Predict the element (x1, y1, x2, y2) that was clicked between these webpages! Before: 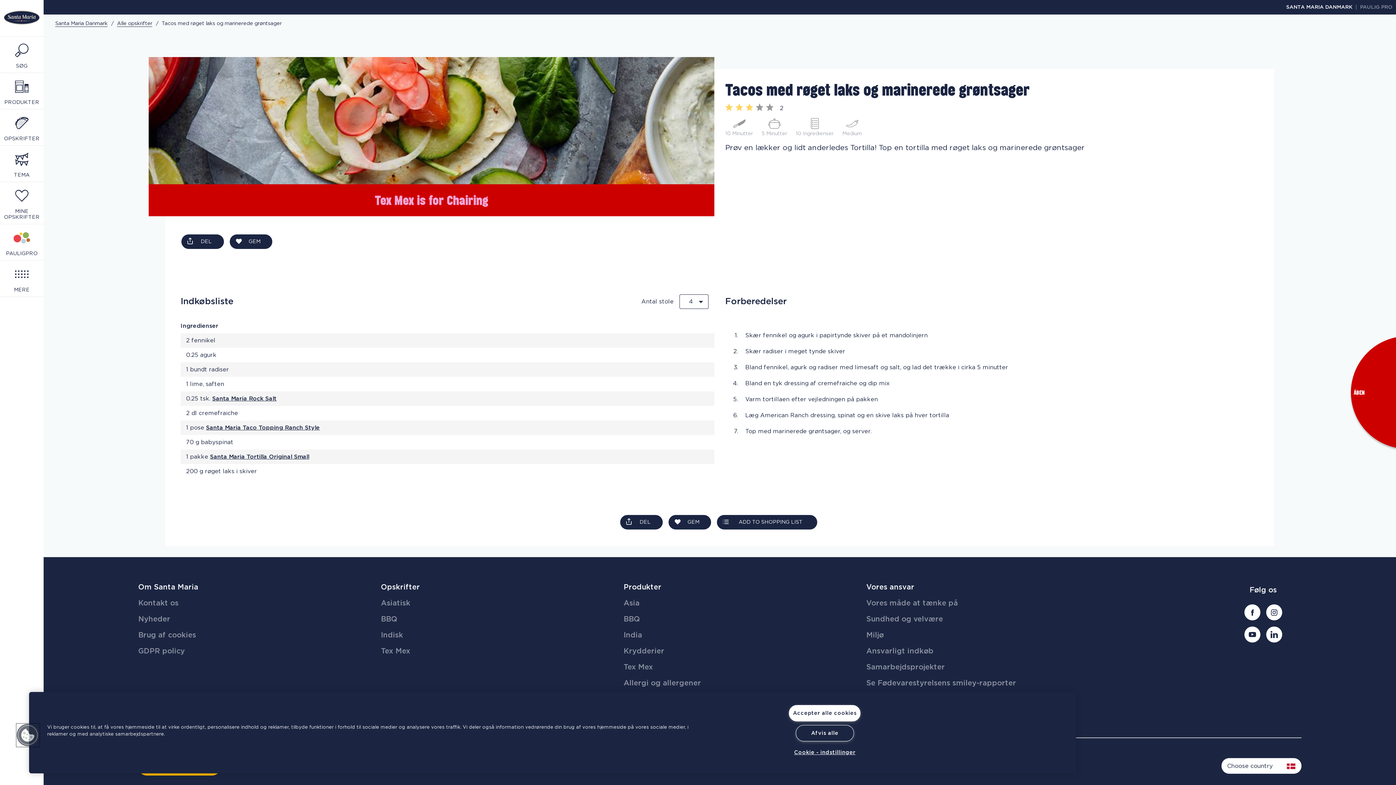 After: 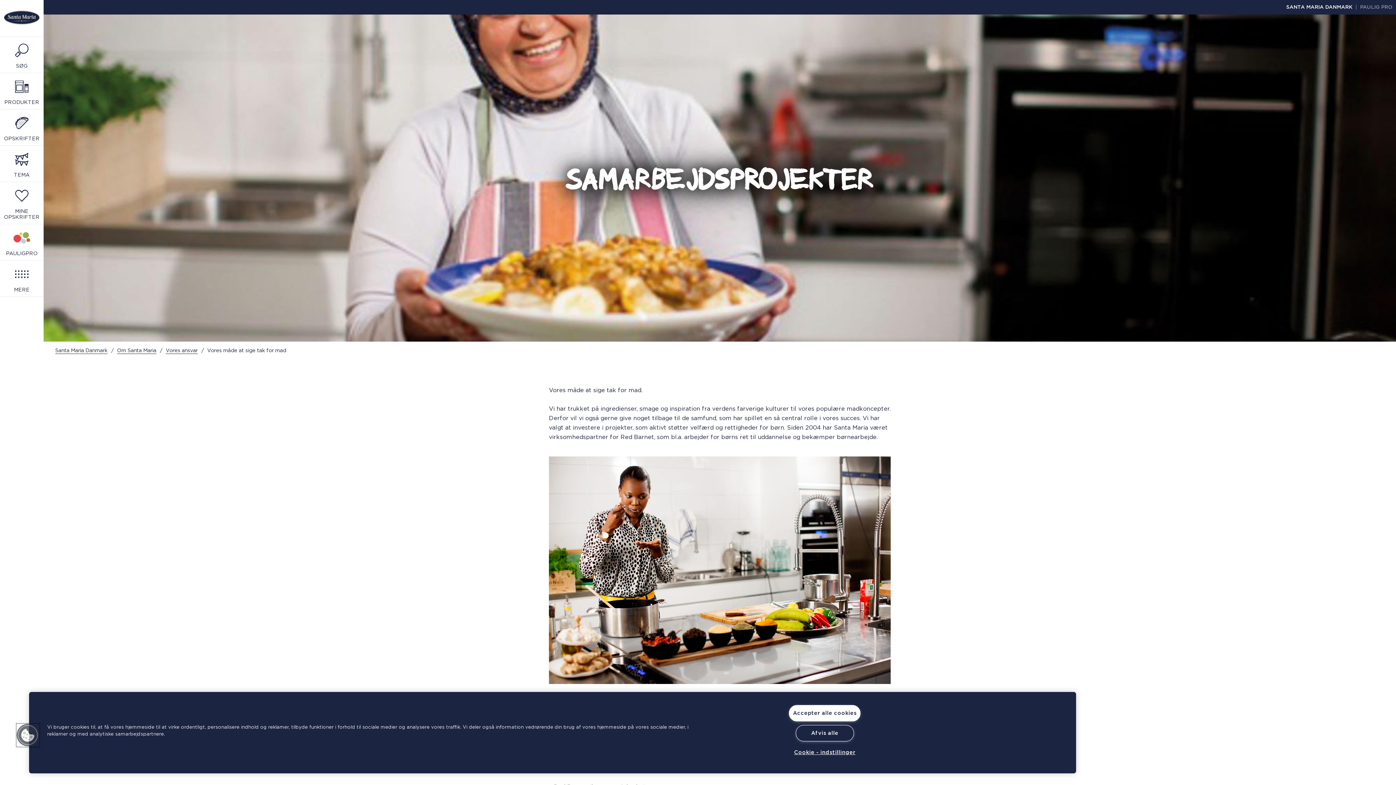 Action: label: Samarbejdsprojekter bbox: (866, 664, 945, 671)